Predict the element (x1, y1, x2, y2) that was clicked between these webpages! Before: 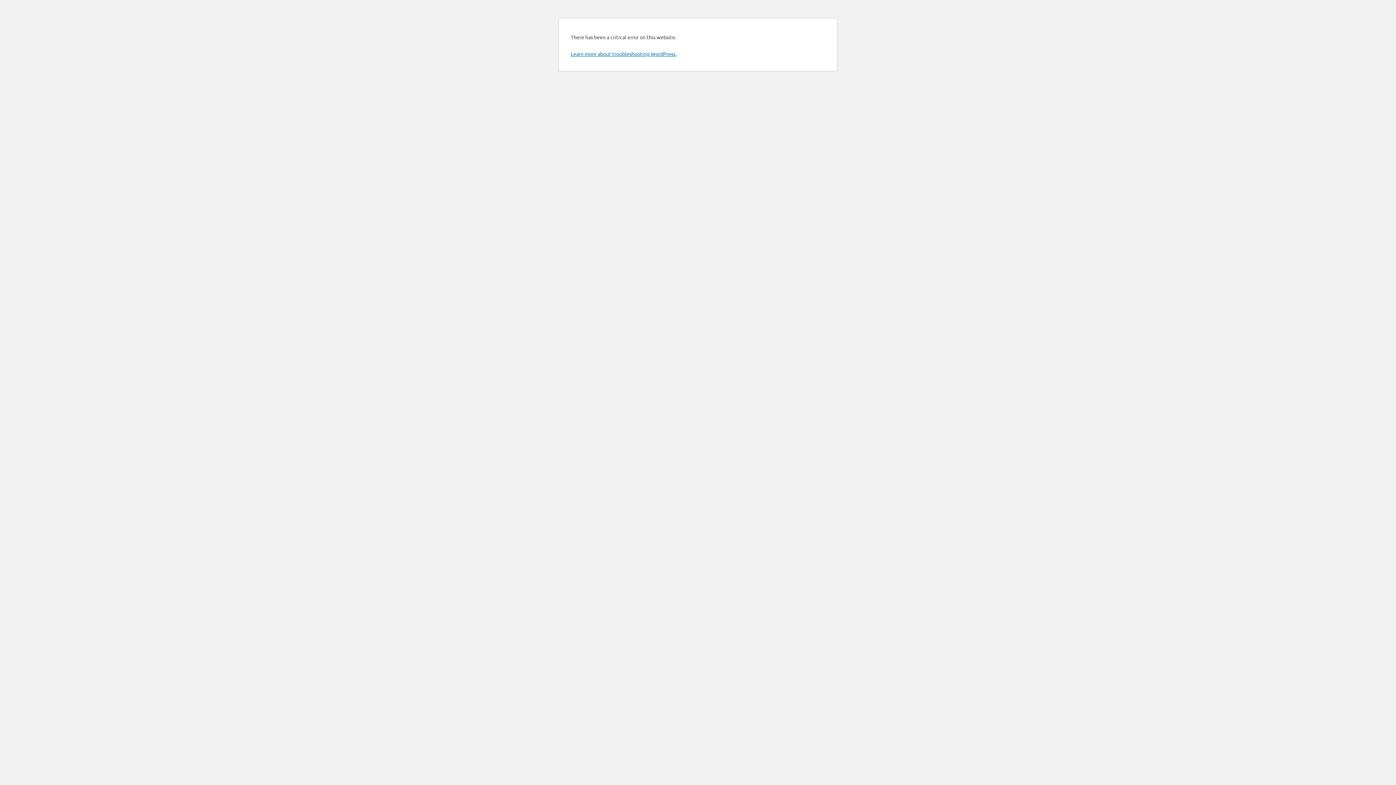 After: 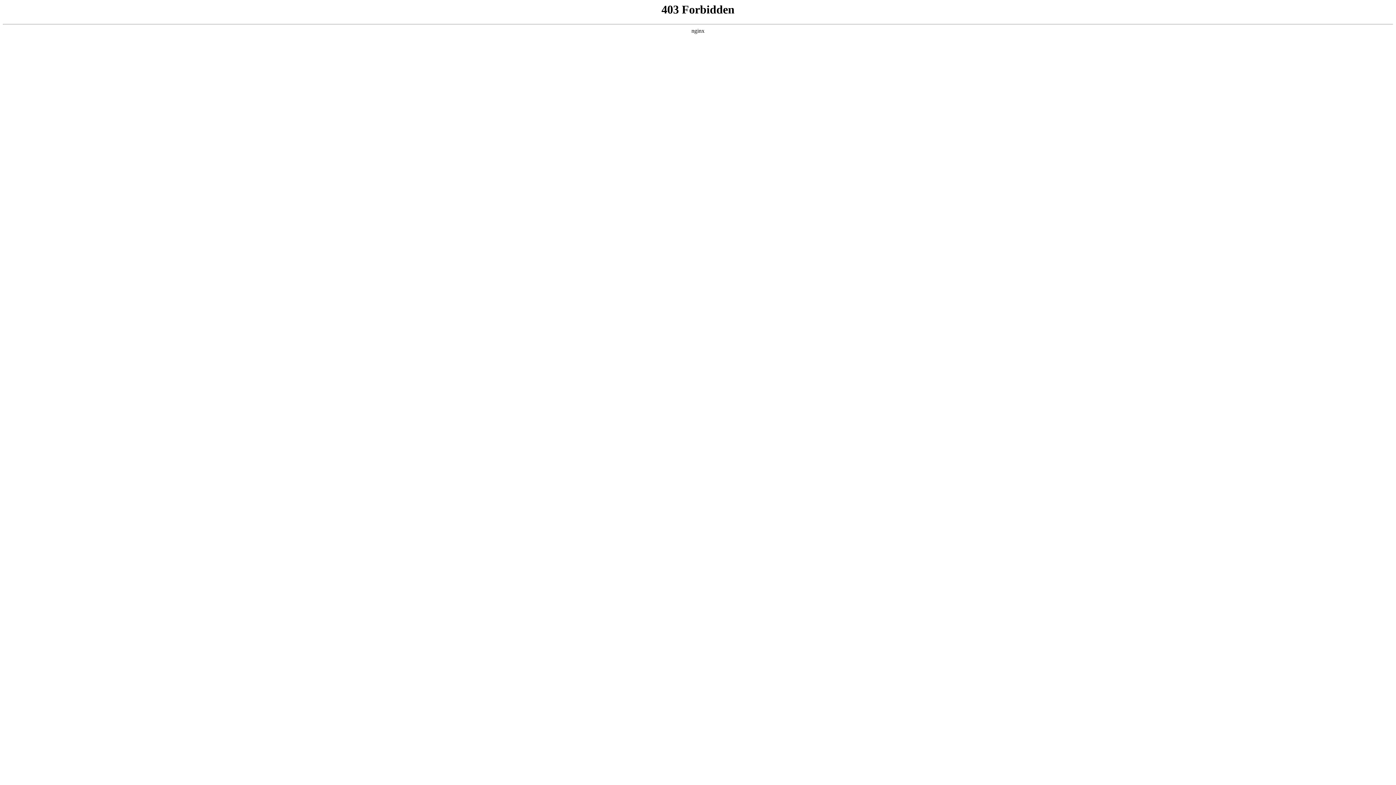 Action: bbox: (570, 50, 676, 57) label: Learn more about troubleshooting WordPress.